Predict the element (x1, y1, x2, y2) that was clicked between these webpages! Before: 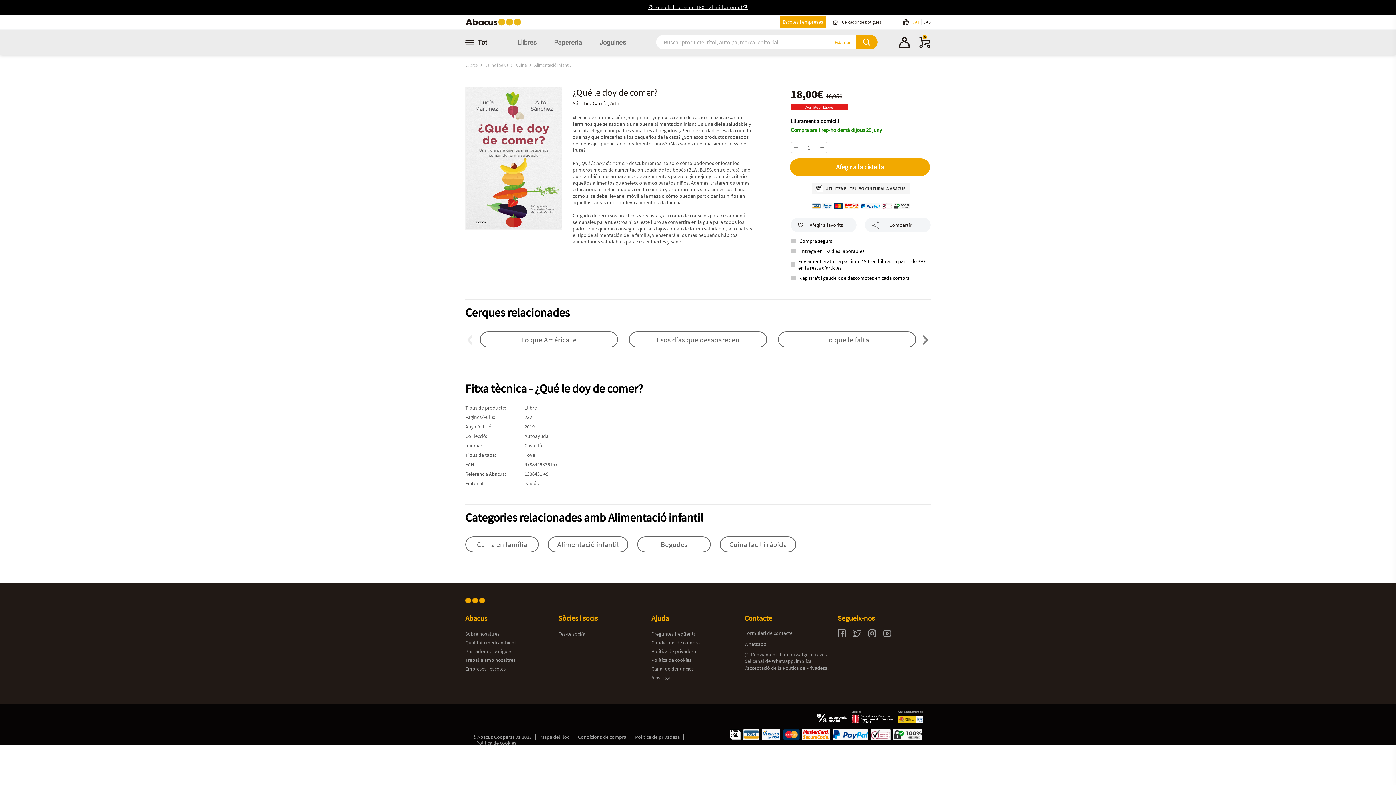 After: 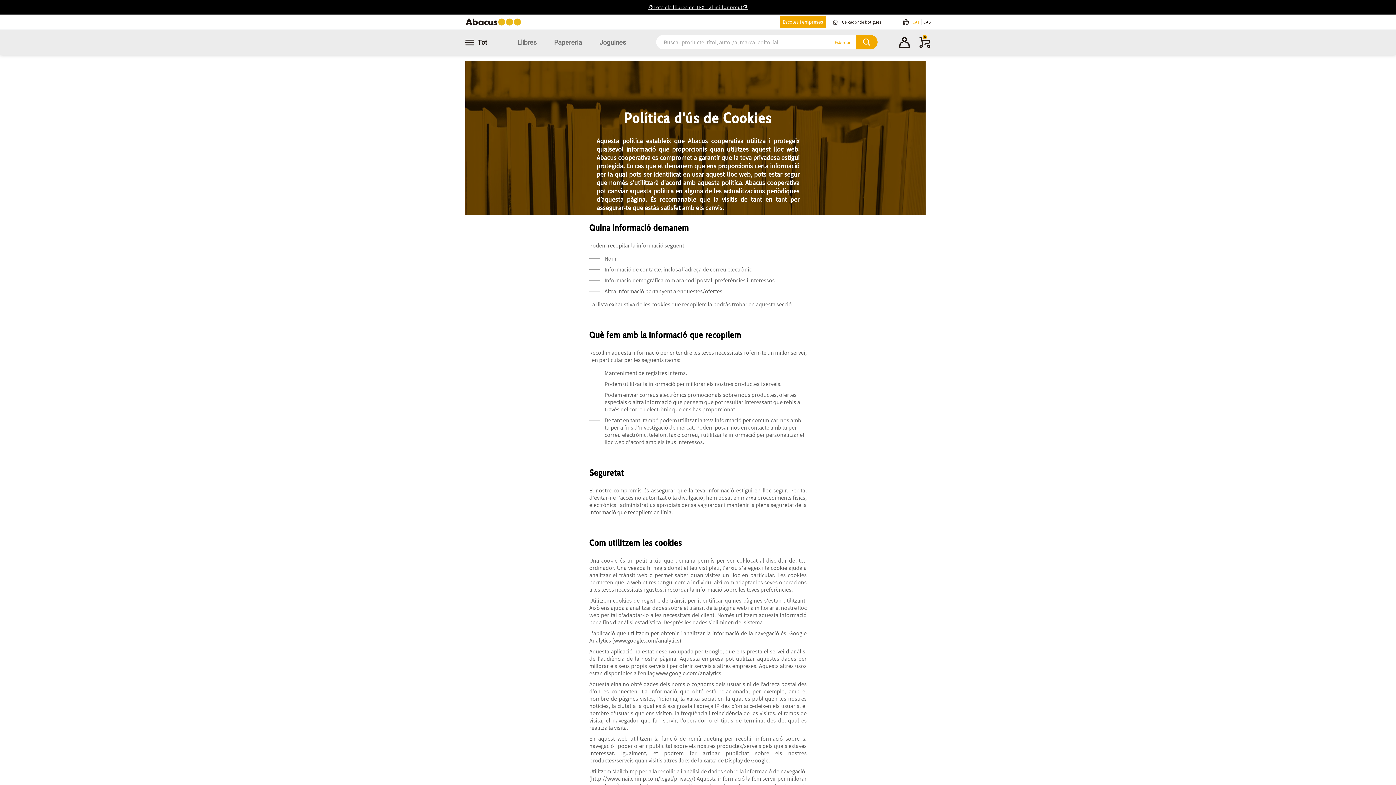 Action: bbox: (476, 739, 516, 746) label: Política de cookies